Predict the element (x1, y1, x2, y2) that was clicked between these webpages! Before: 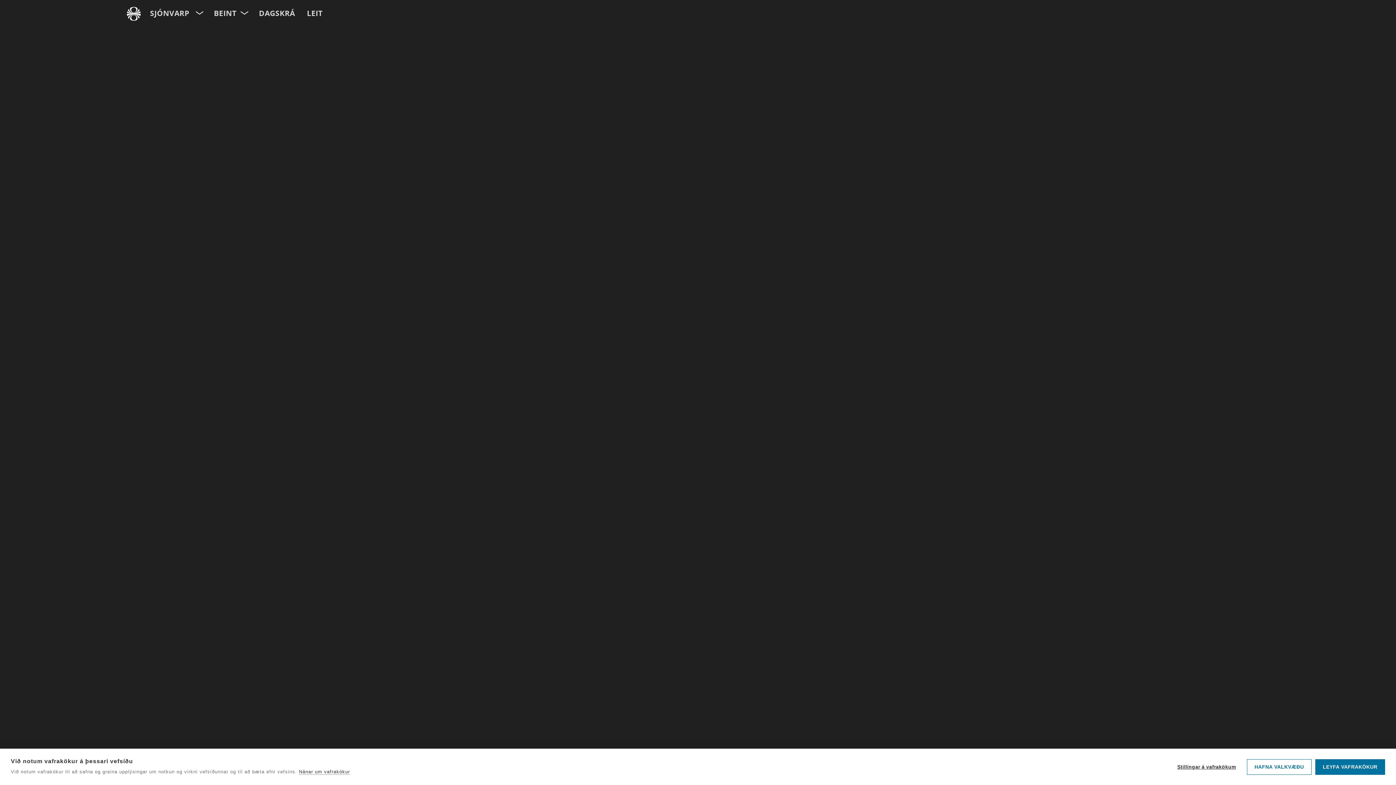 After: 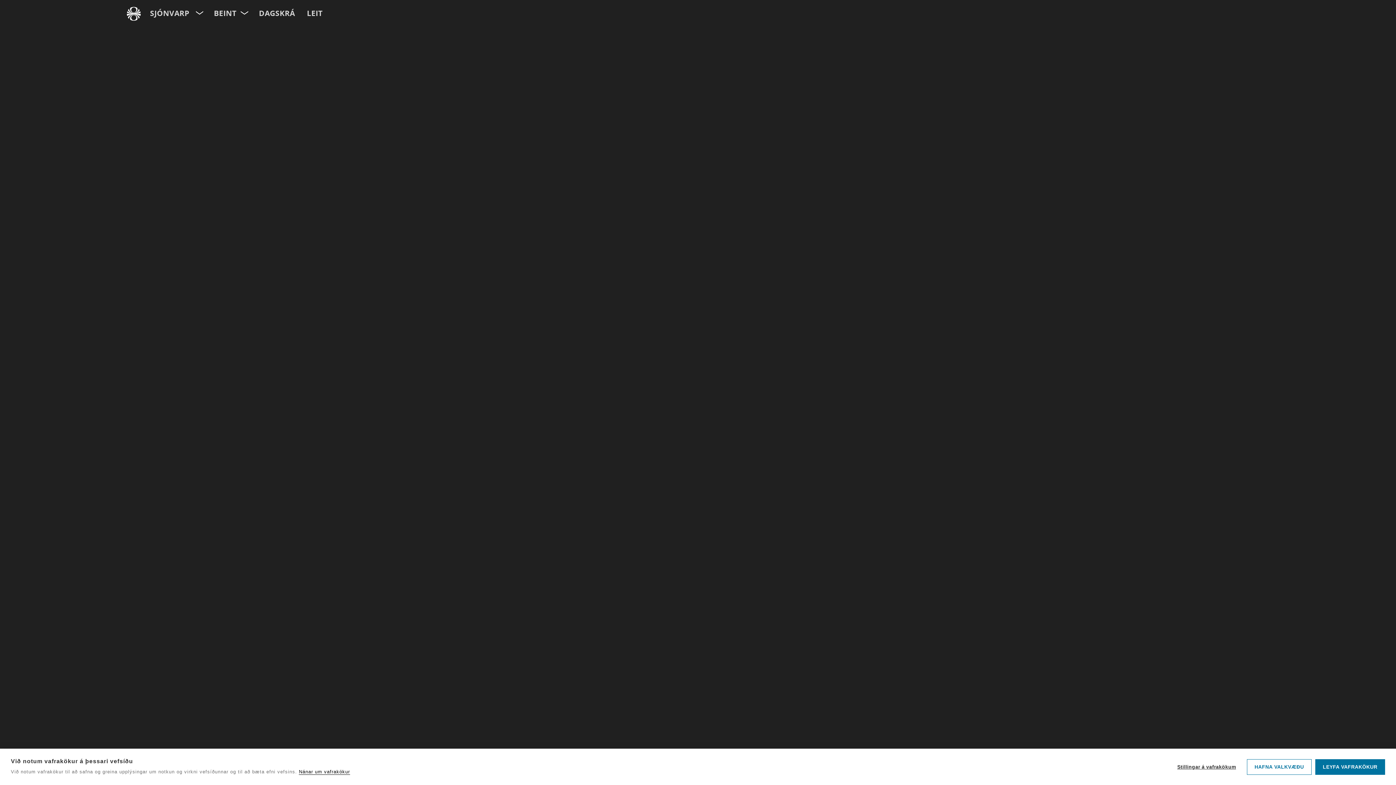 Action: bbox: (298, 769, 350, 775) label: Nánar um vafrakökur